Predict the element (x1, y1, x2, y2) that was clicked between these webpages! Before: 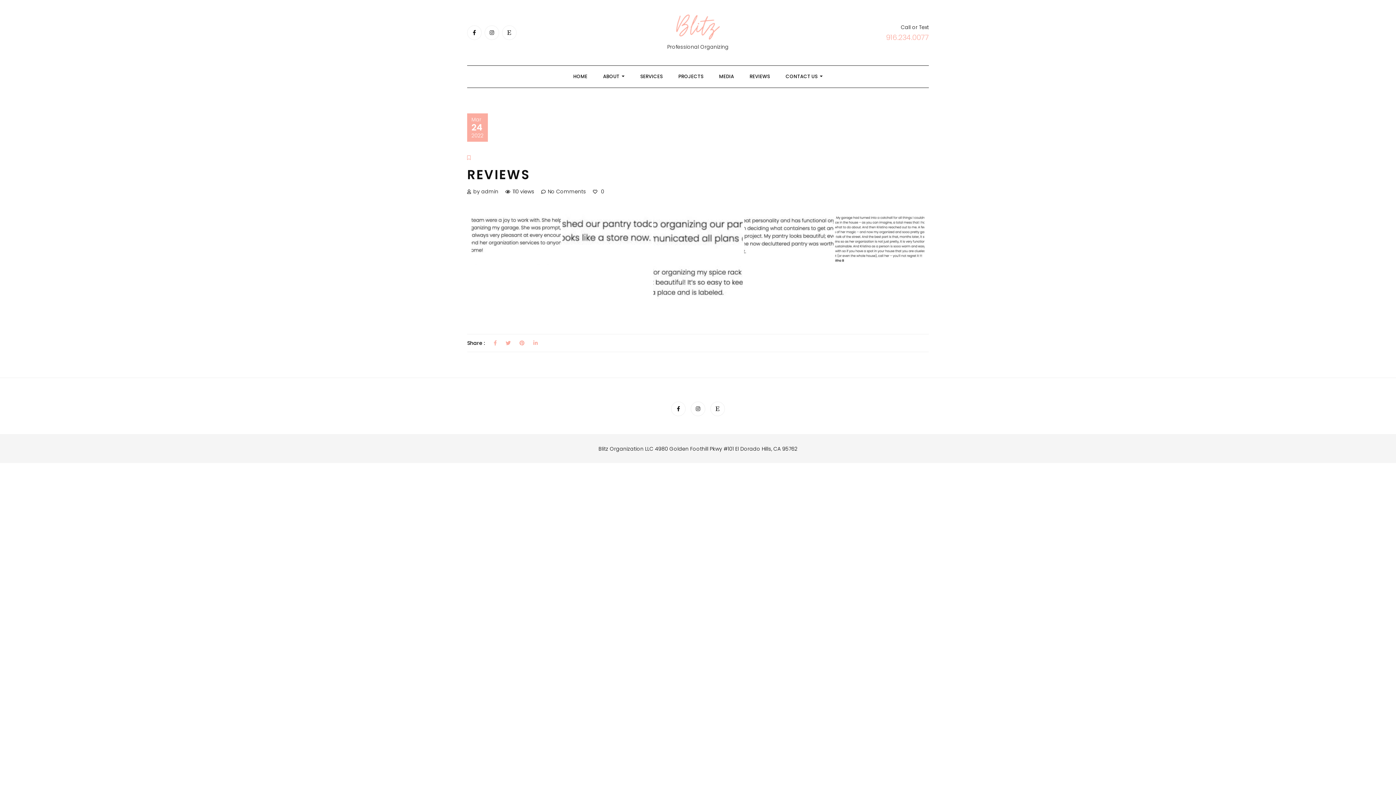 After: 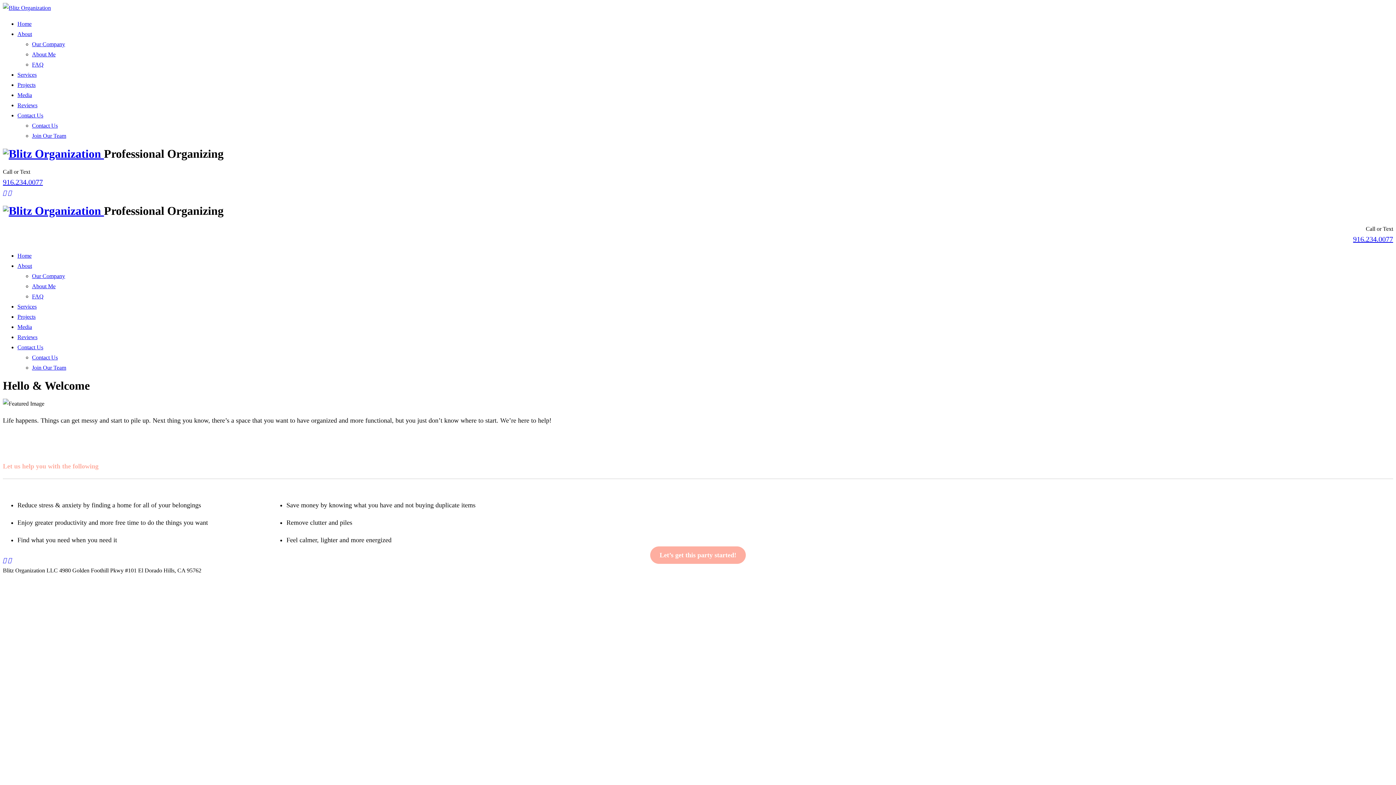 Action: bbox: (566, 65, 594, 87) label: HOME